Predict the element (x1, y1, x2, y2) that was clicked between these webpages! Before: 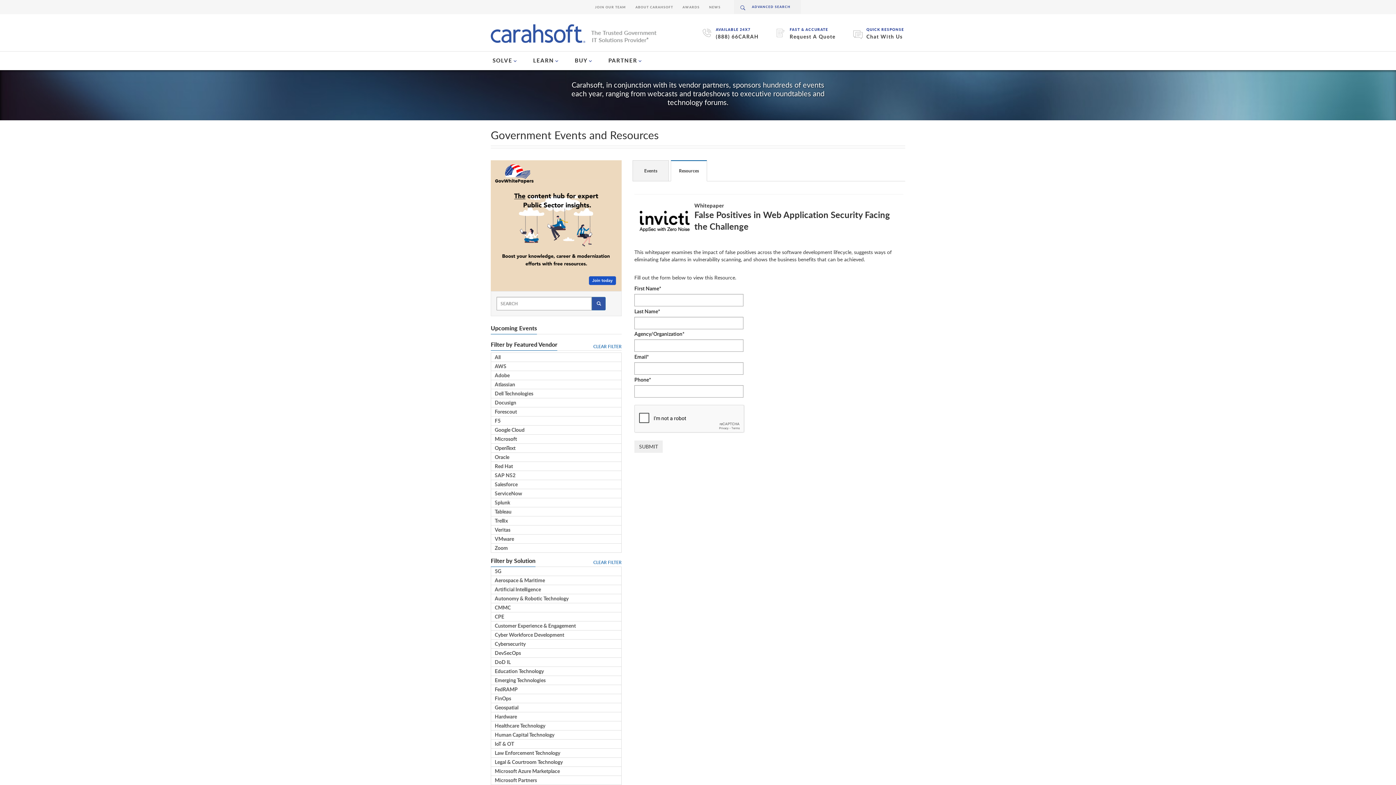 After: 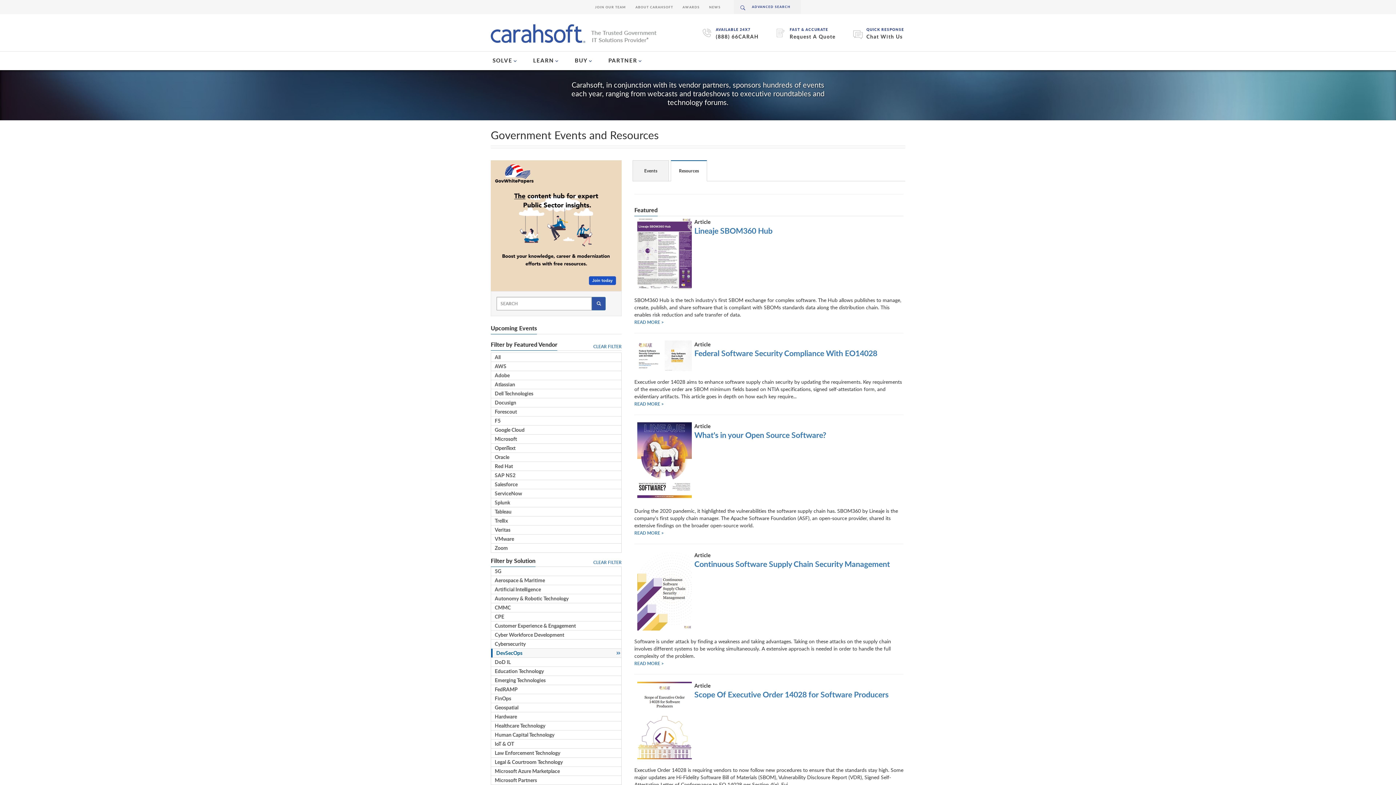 Action: label: DevSecOps bbox: (491, 649, 621, 657)